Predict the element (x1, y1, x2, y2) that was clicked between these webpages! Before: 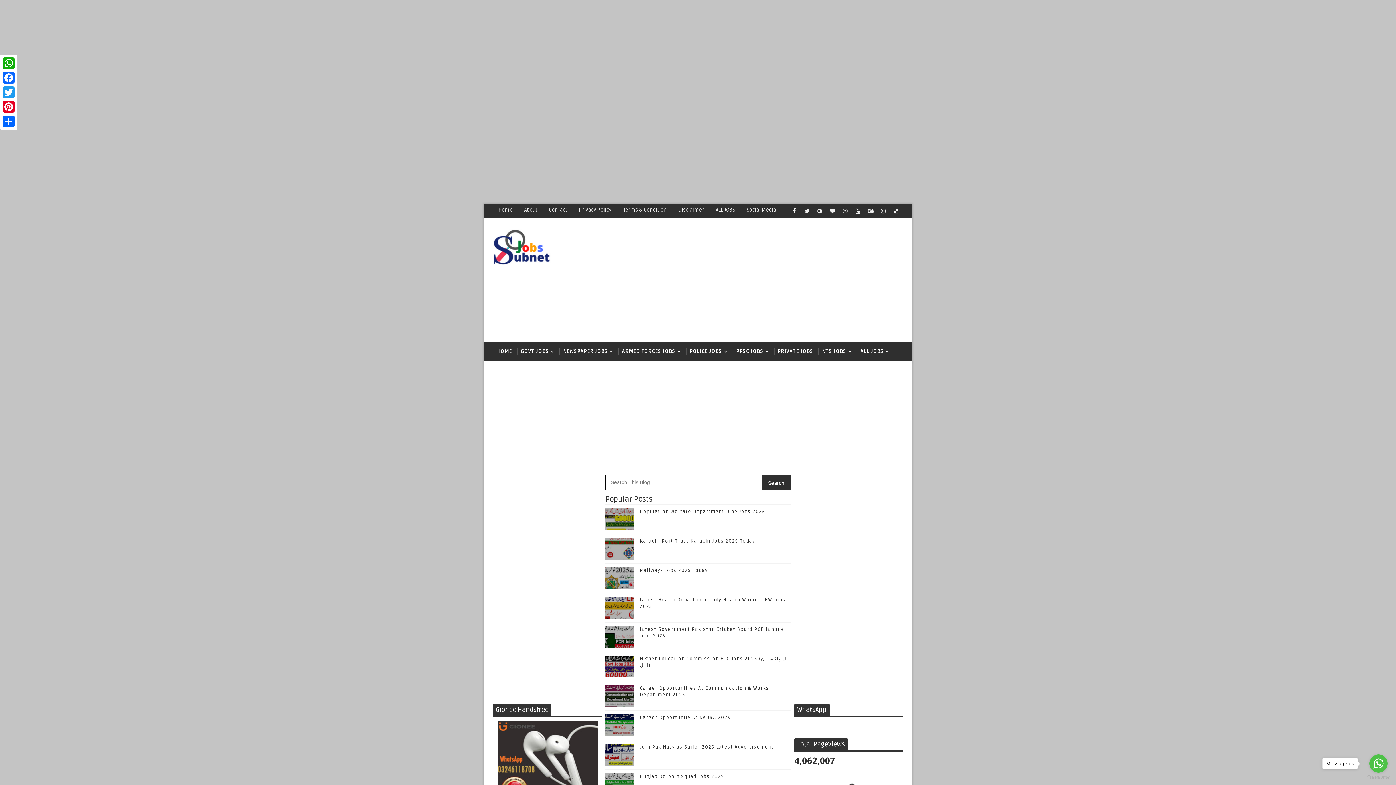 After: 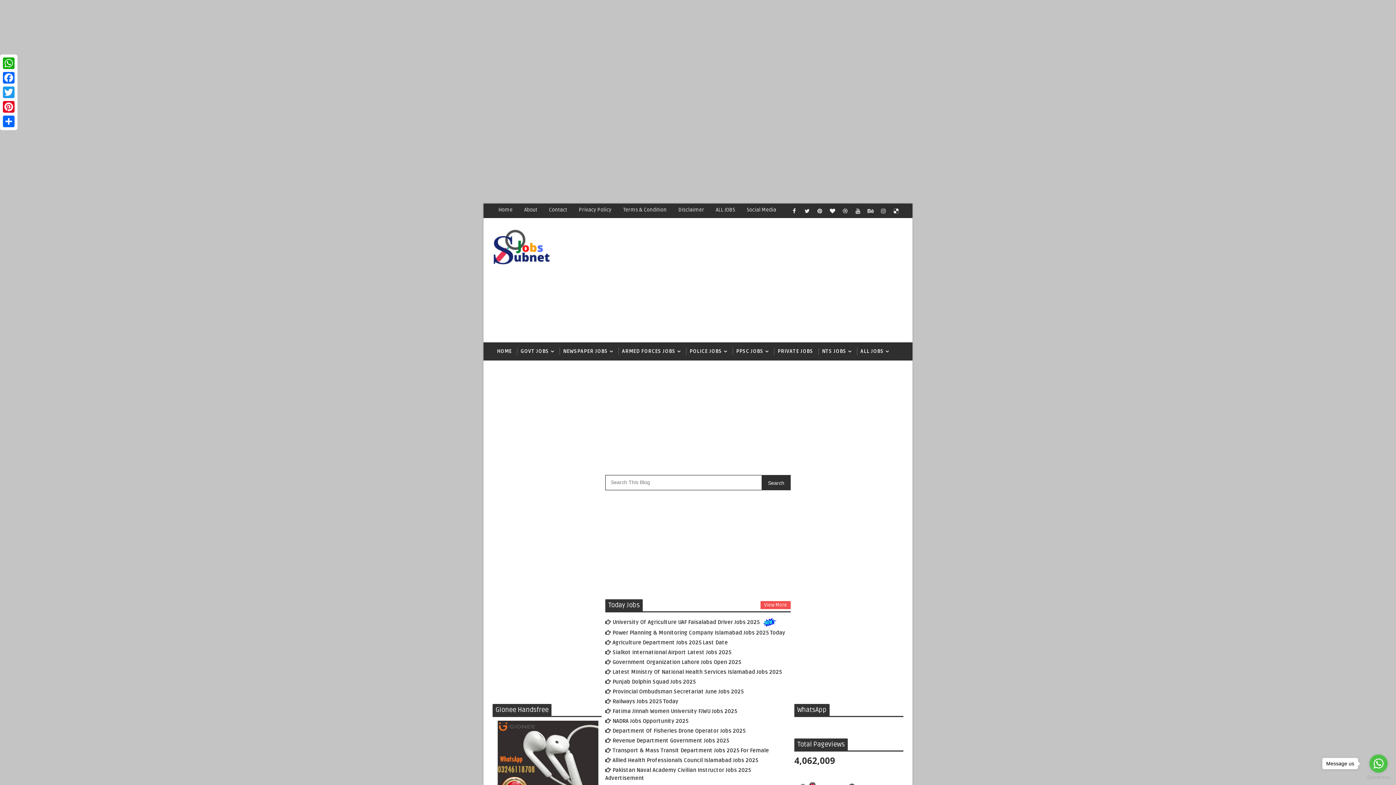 Action: label: HOME bbox: (492, 342, 516, 360)